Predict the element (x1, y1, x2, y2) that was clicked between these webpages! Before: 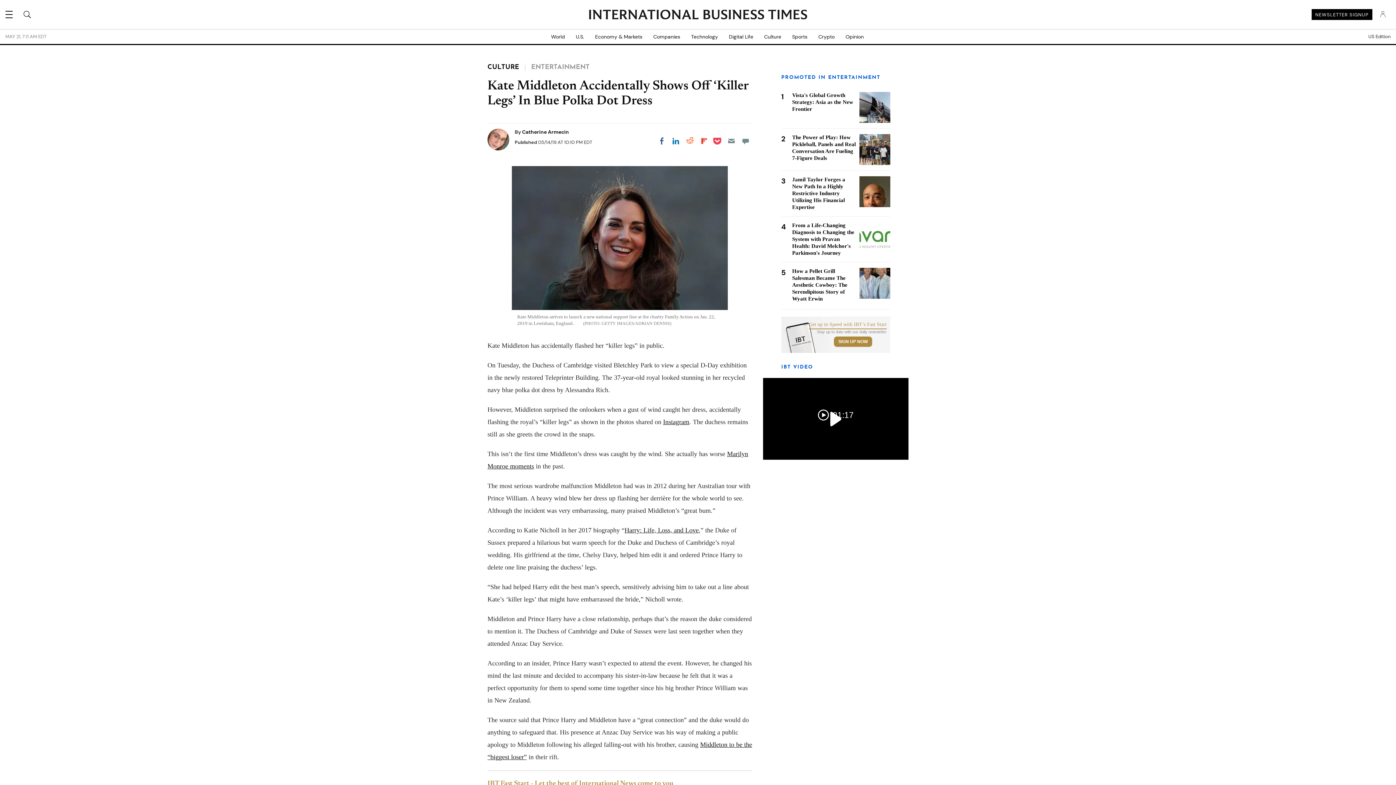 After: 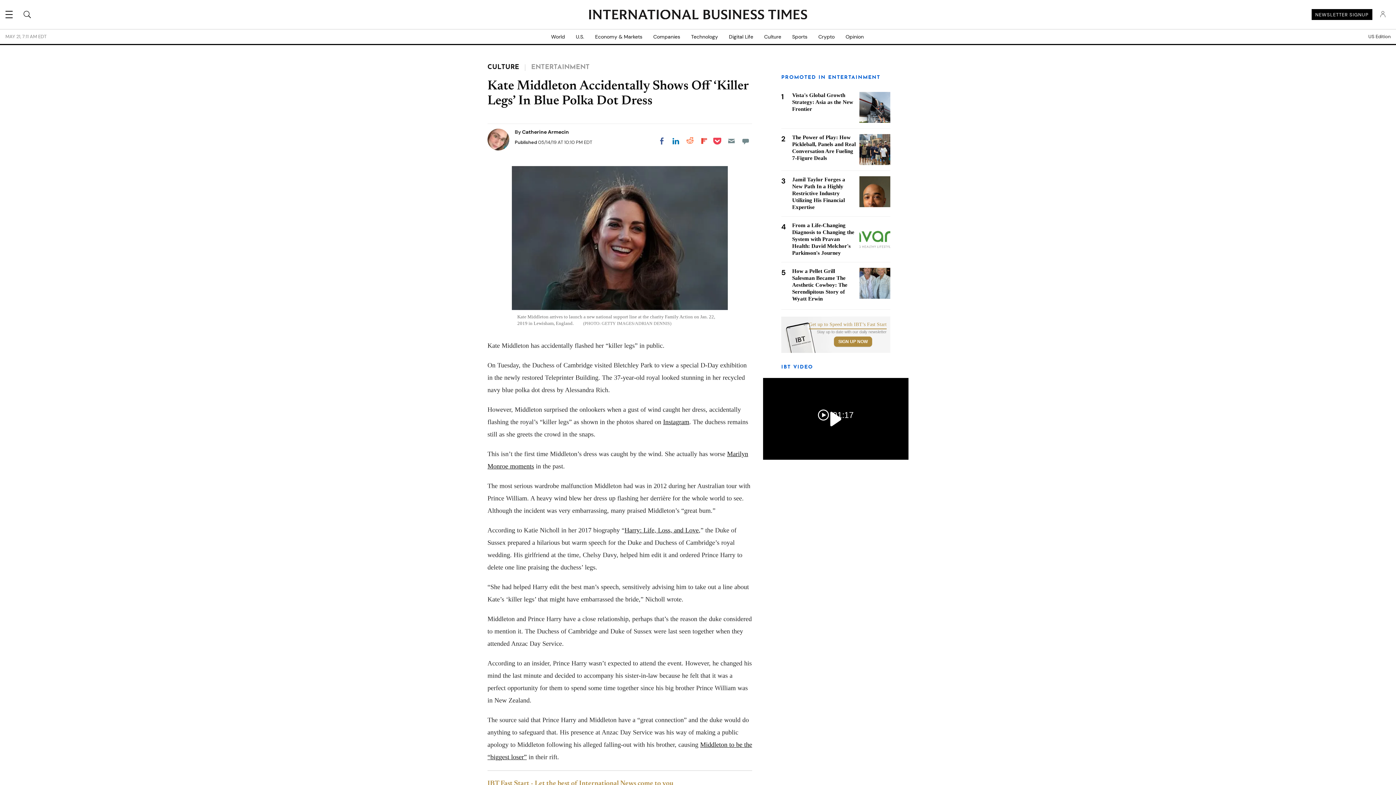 Action: label: SIGN UP NOW bbox: (834, 336, 872, 346)